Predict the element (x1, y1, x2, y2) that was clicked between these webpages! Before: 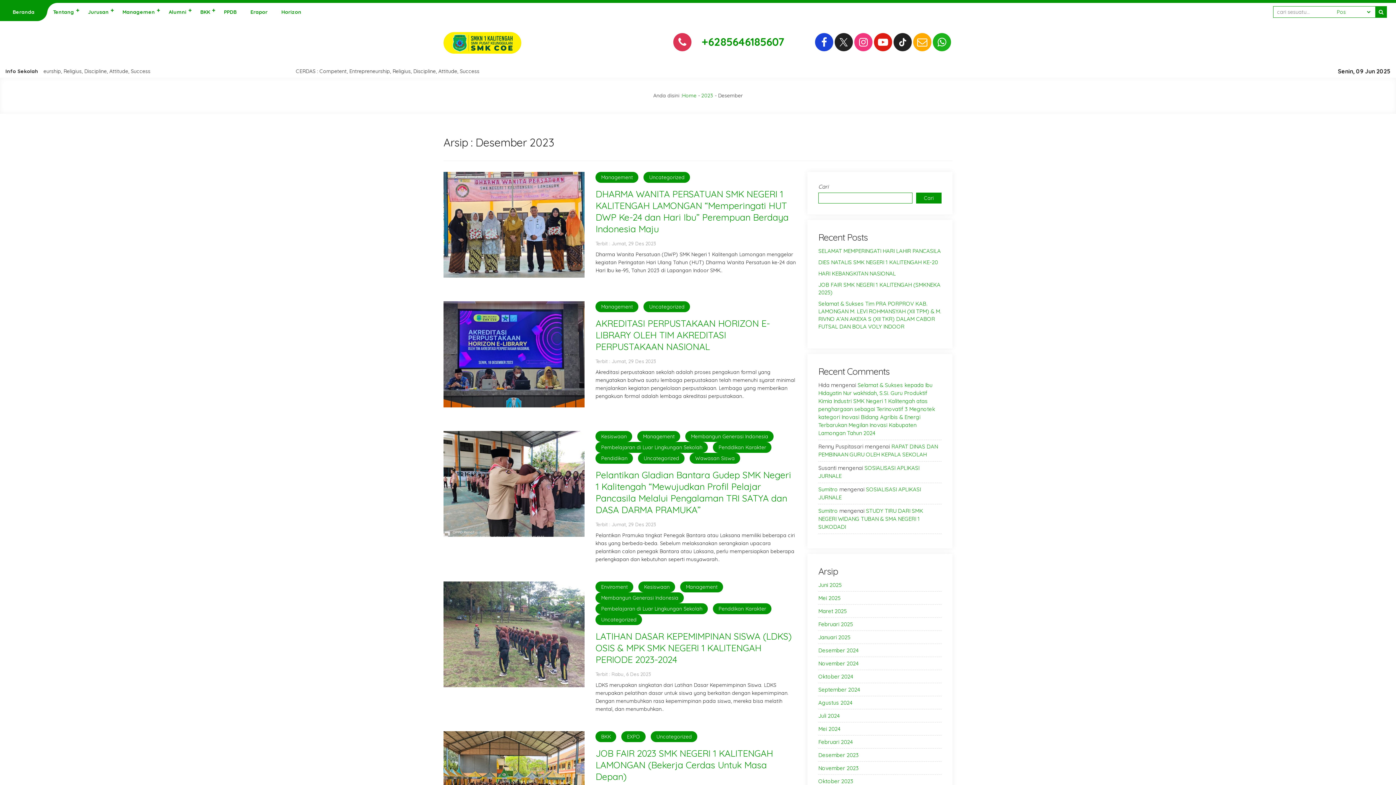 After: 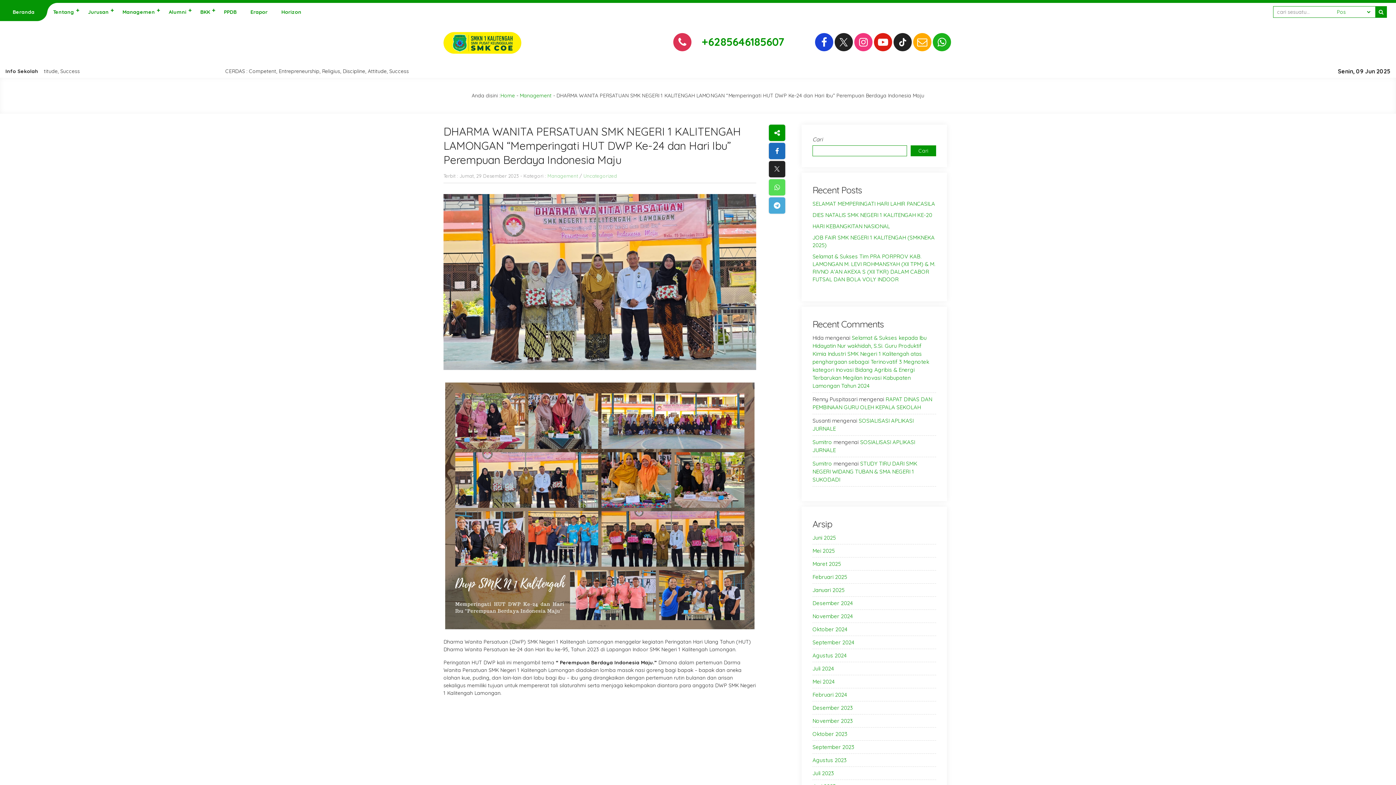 Action: bbox: (595, 188, 788, 234) label: DHARMA WANITA PERSATUAN SMK NEGERI 1 KALITENGAH LAMONGAN “Memperingati HUT DWP Ke-24 dan Hari Ibu” Perempuan Berdaya Indonesia Maju